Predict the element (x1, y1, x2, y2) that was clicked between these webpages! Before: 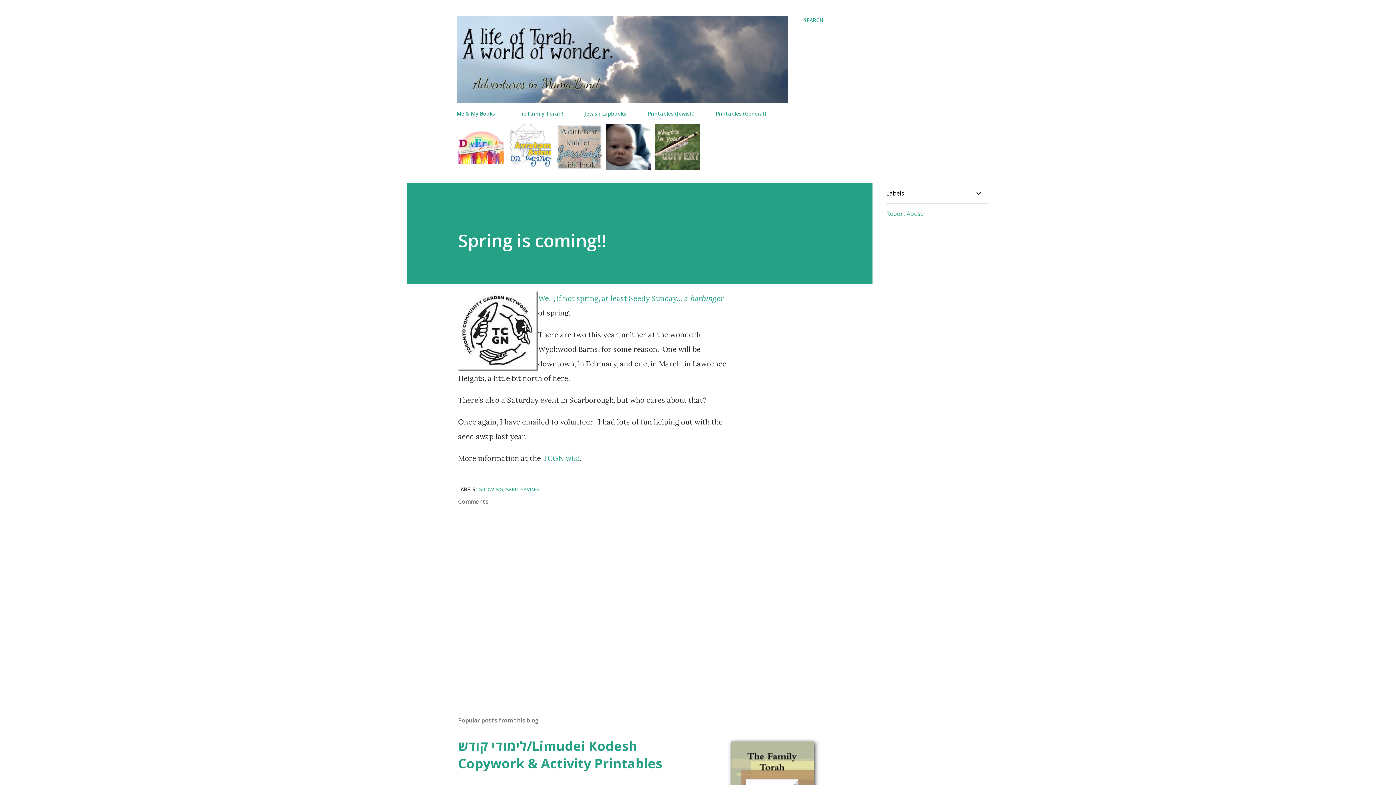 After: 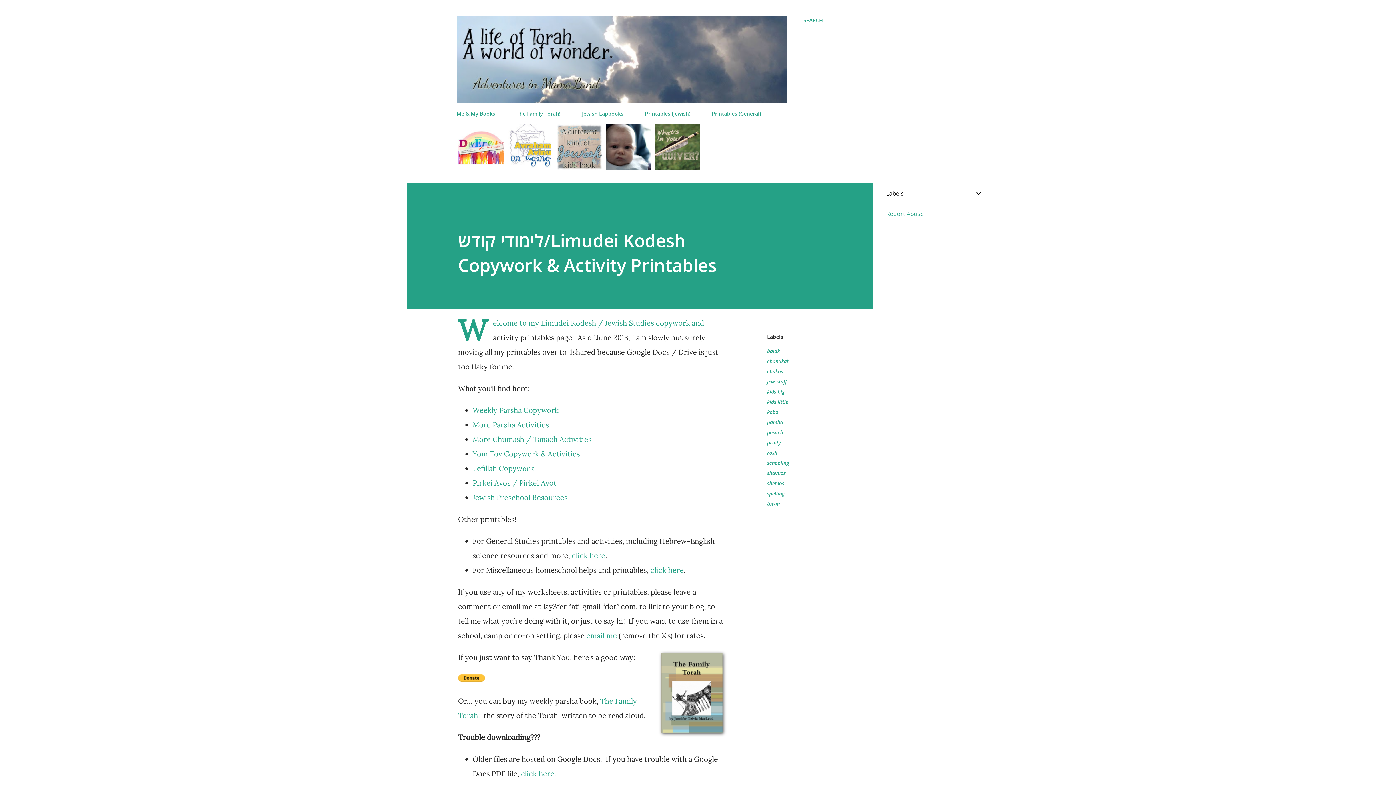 Action: bbox: (727, 737, 820, 831)